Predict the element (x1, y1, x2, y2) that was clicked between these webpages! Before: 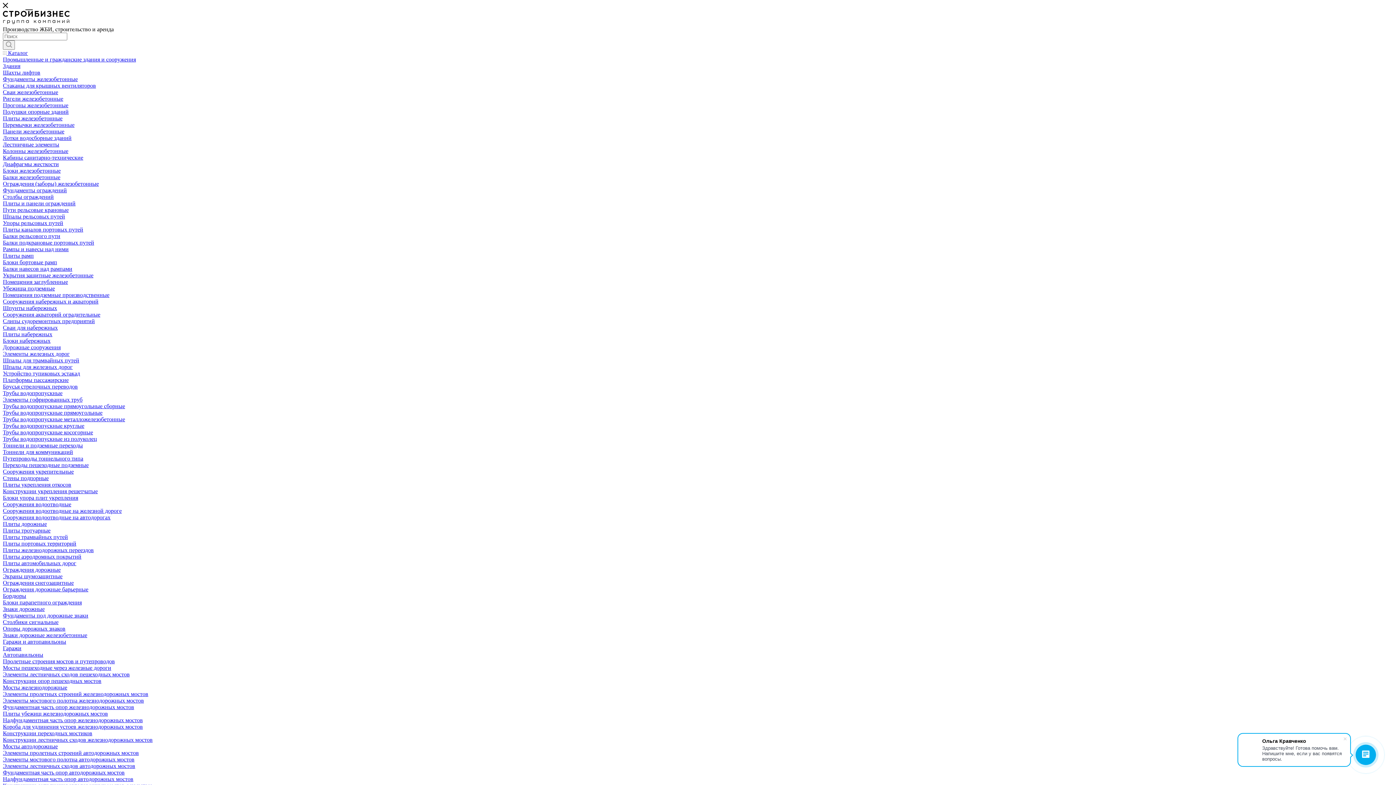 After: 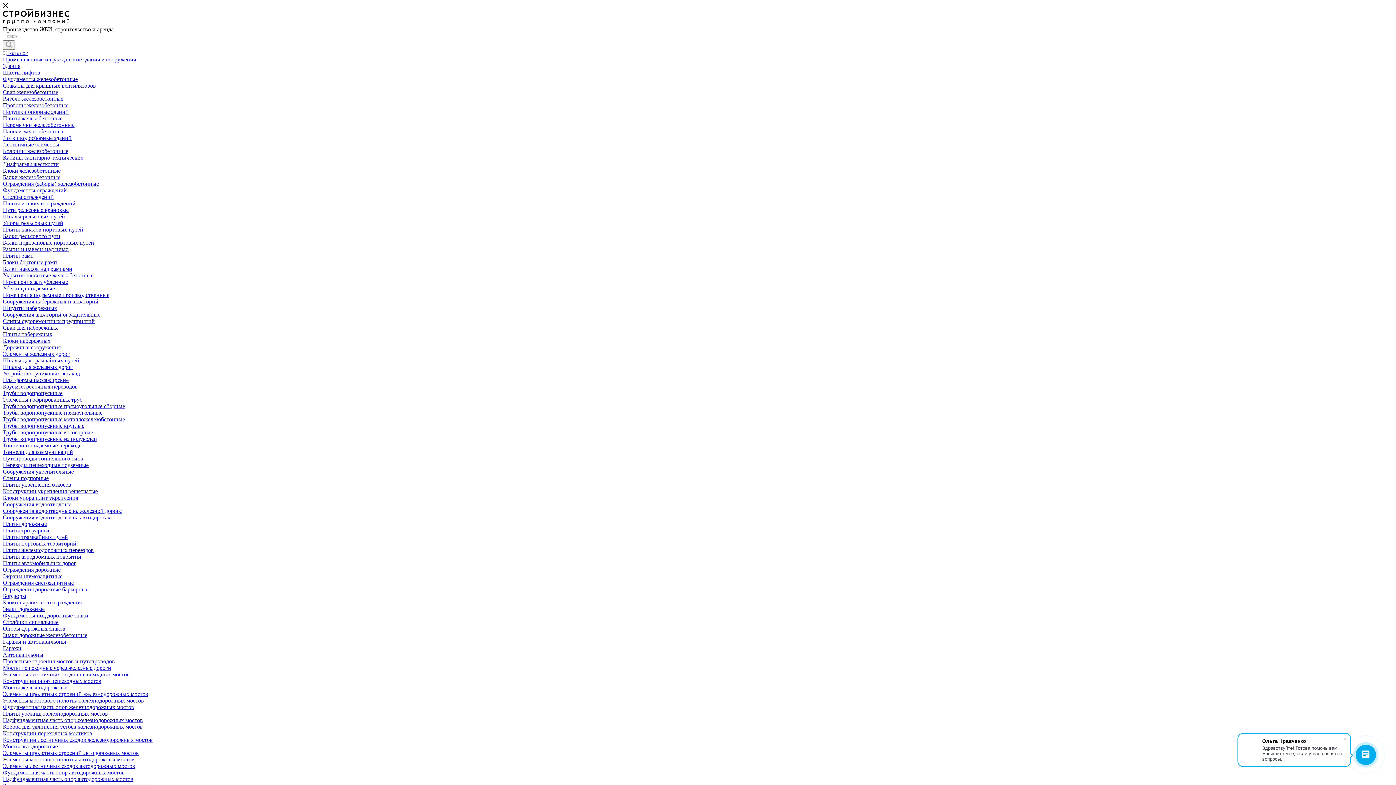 Action: bbox: (2, 494, 78, 501) label: Блоки упора плит укрепления